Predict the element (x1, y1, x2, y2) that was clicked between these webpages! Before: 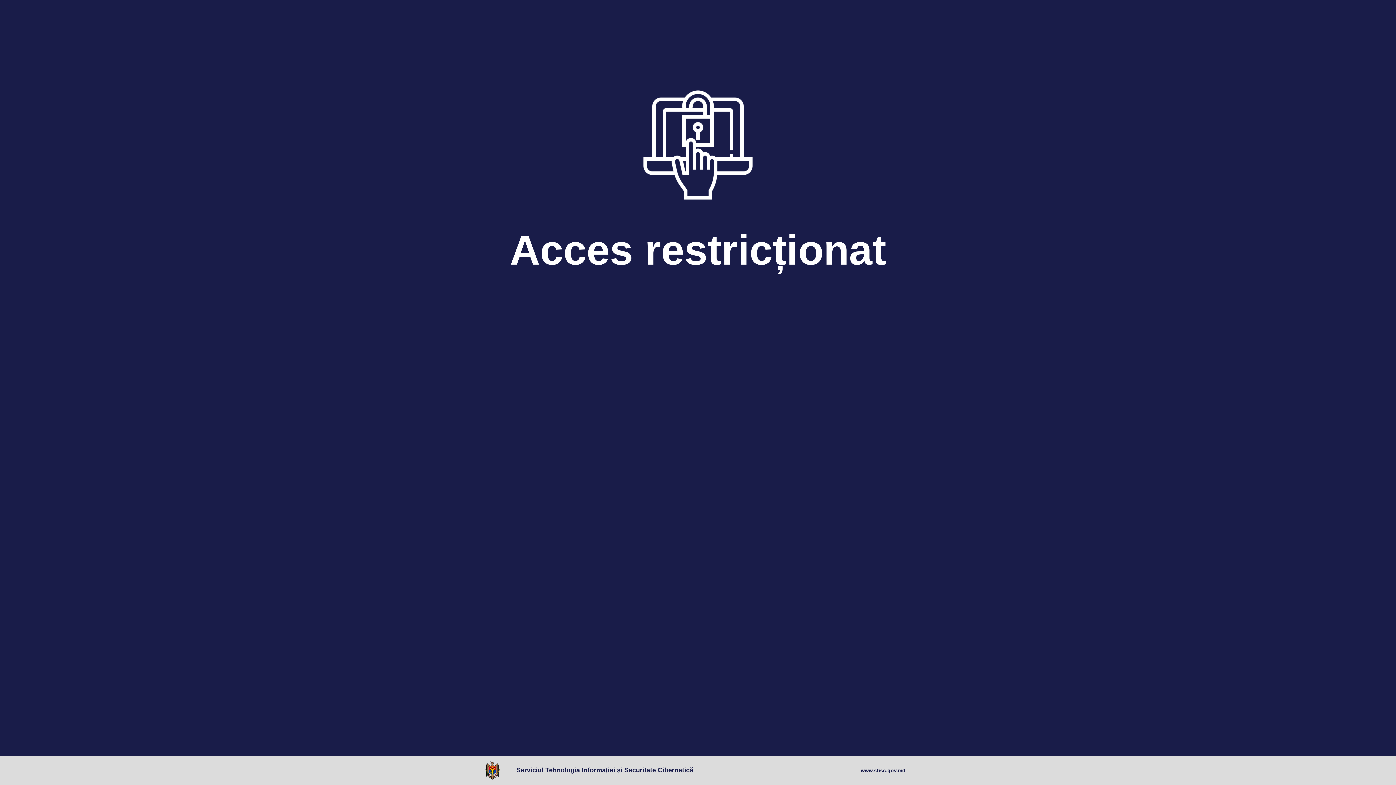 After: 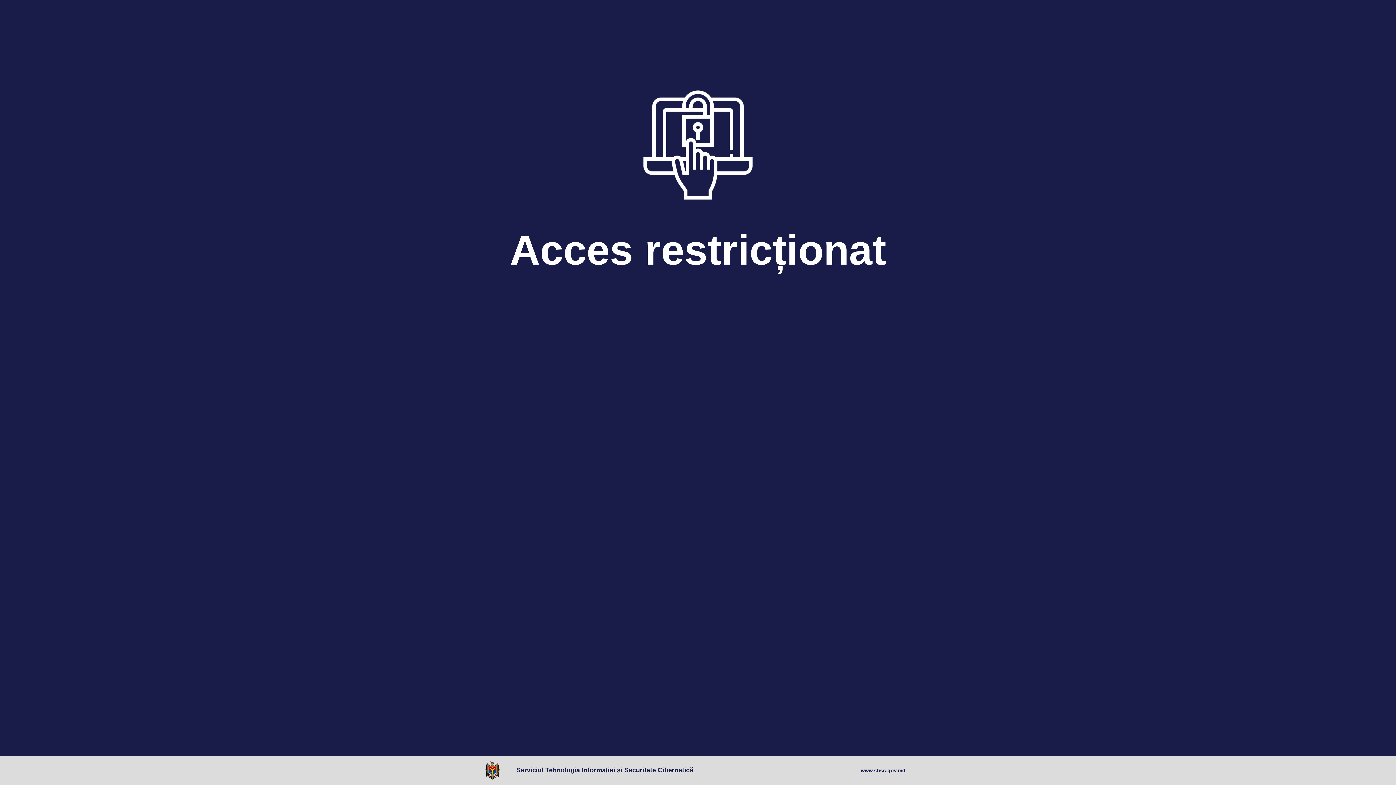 Action: bbox: (485, 761, 503, 780)